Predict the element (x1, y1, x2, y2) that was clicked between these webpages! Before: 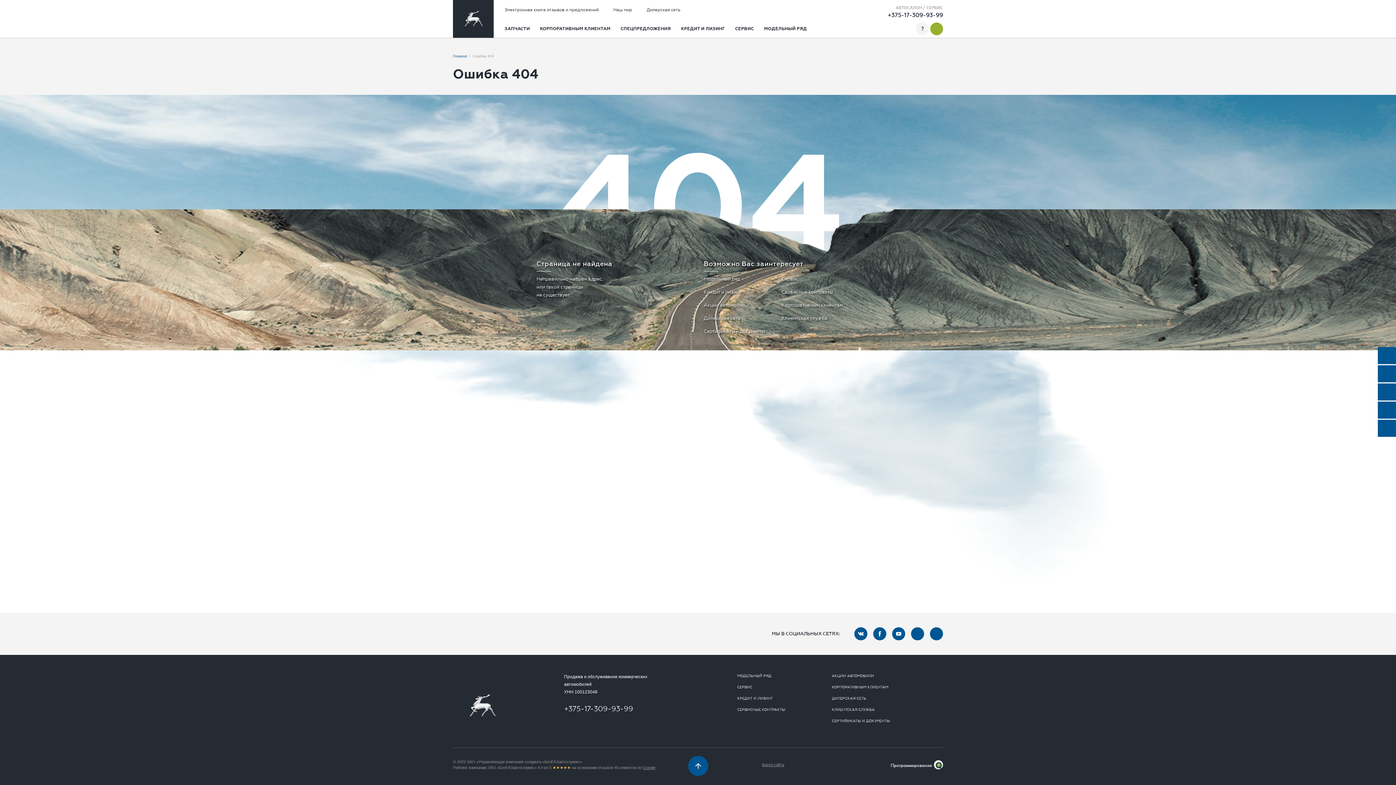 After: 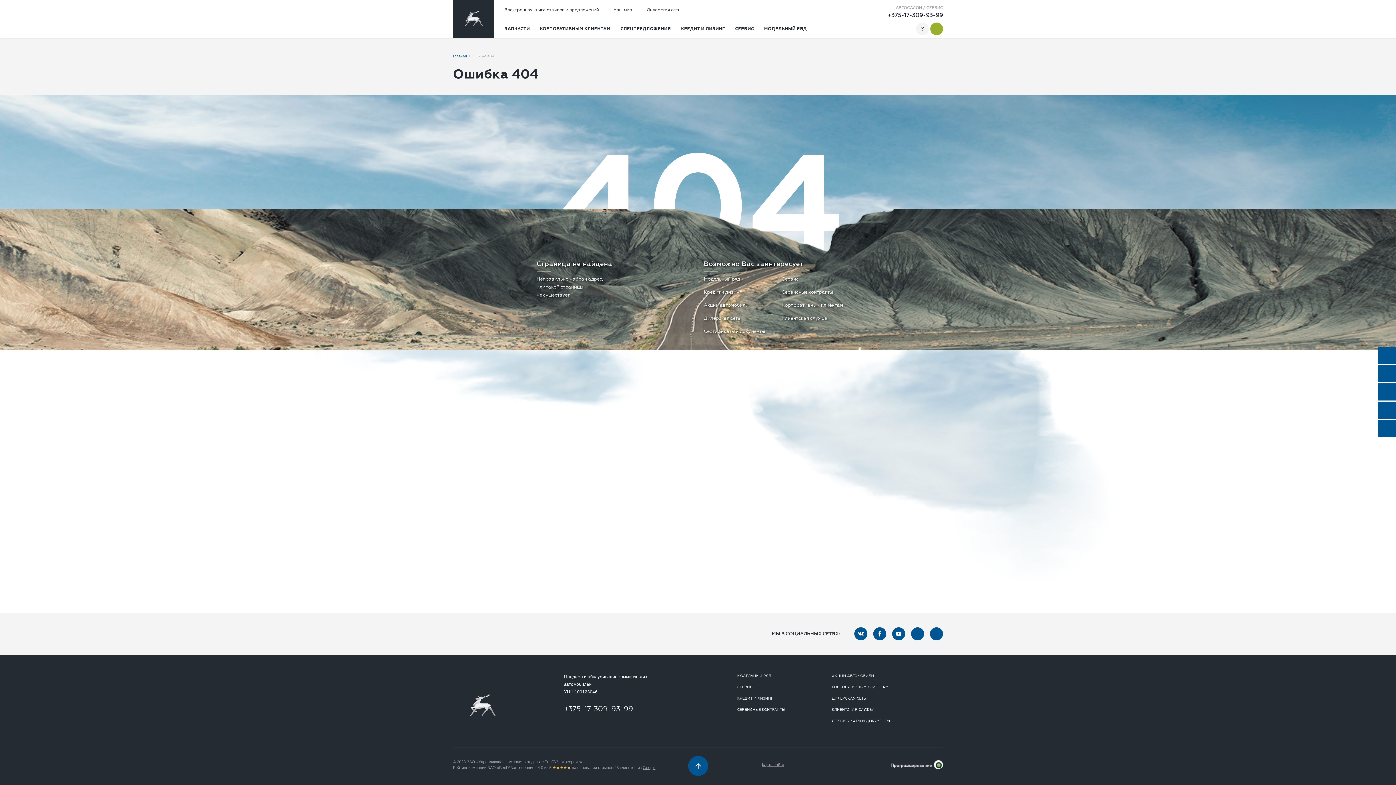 Action: bbox: (781, 315, 827, 321) label: Клиентская служба